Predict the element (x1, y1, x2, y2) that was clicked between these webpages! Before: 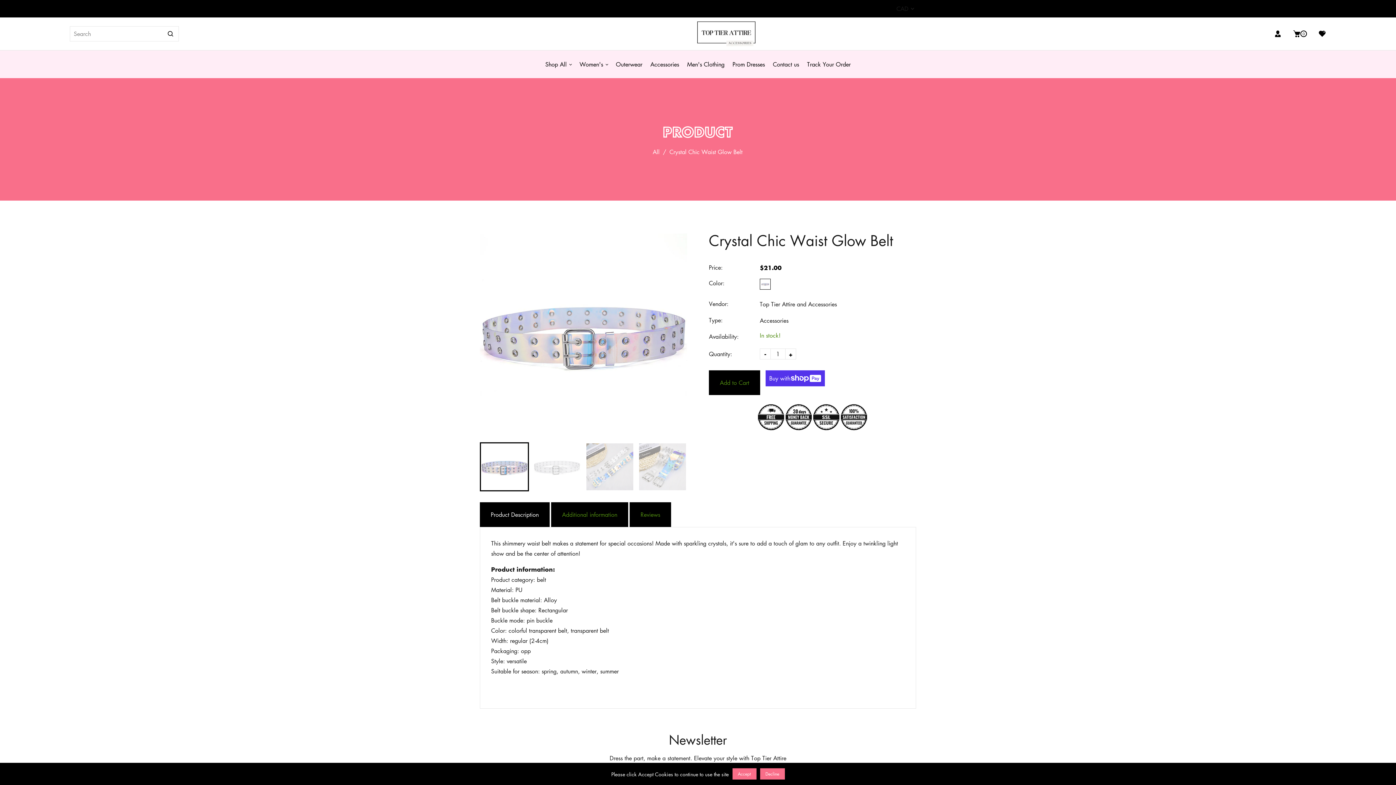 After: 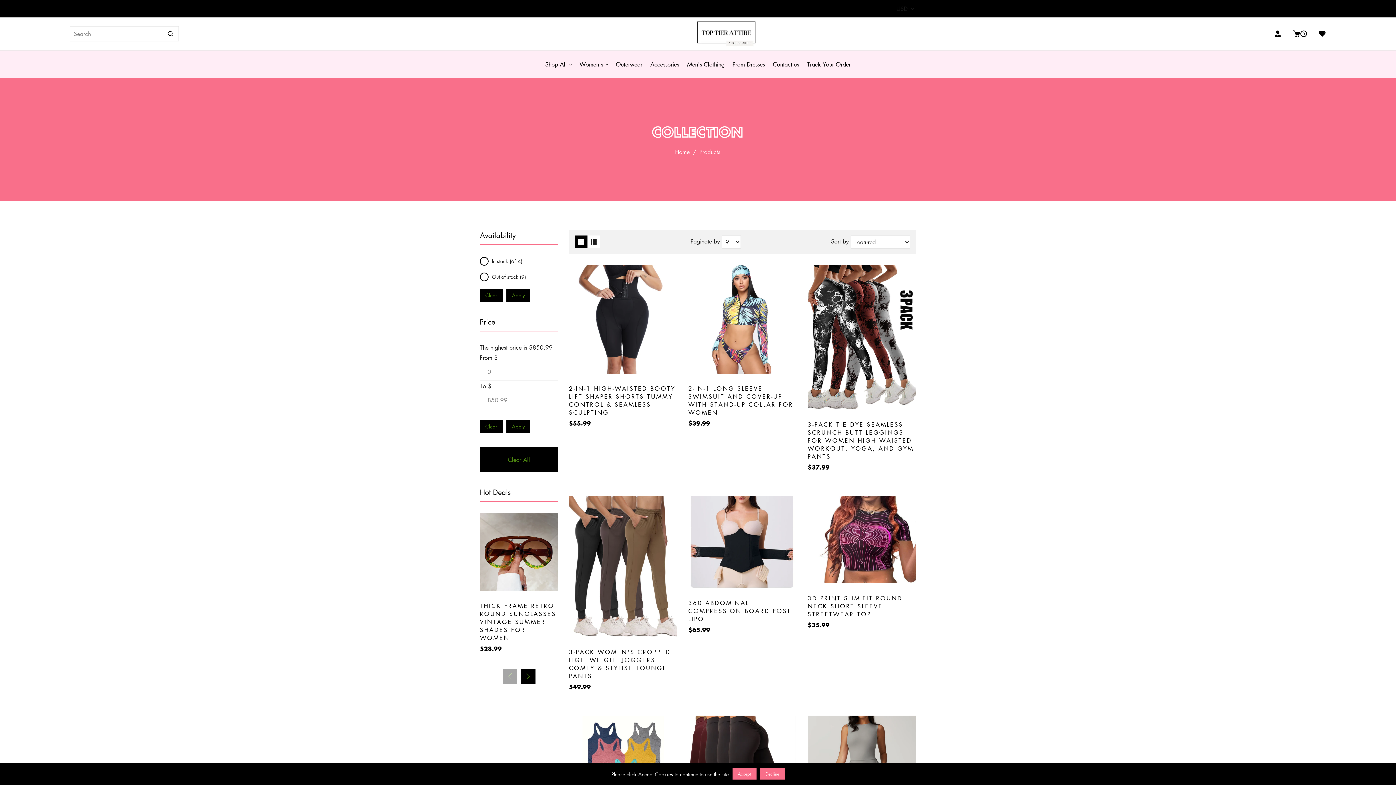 Action: bbox: (652, 146, 660, 157) label: All